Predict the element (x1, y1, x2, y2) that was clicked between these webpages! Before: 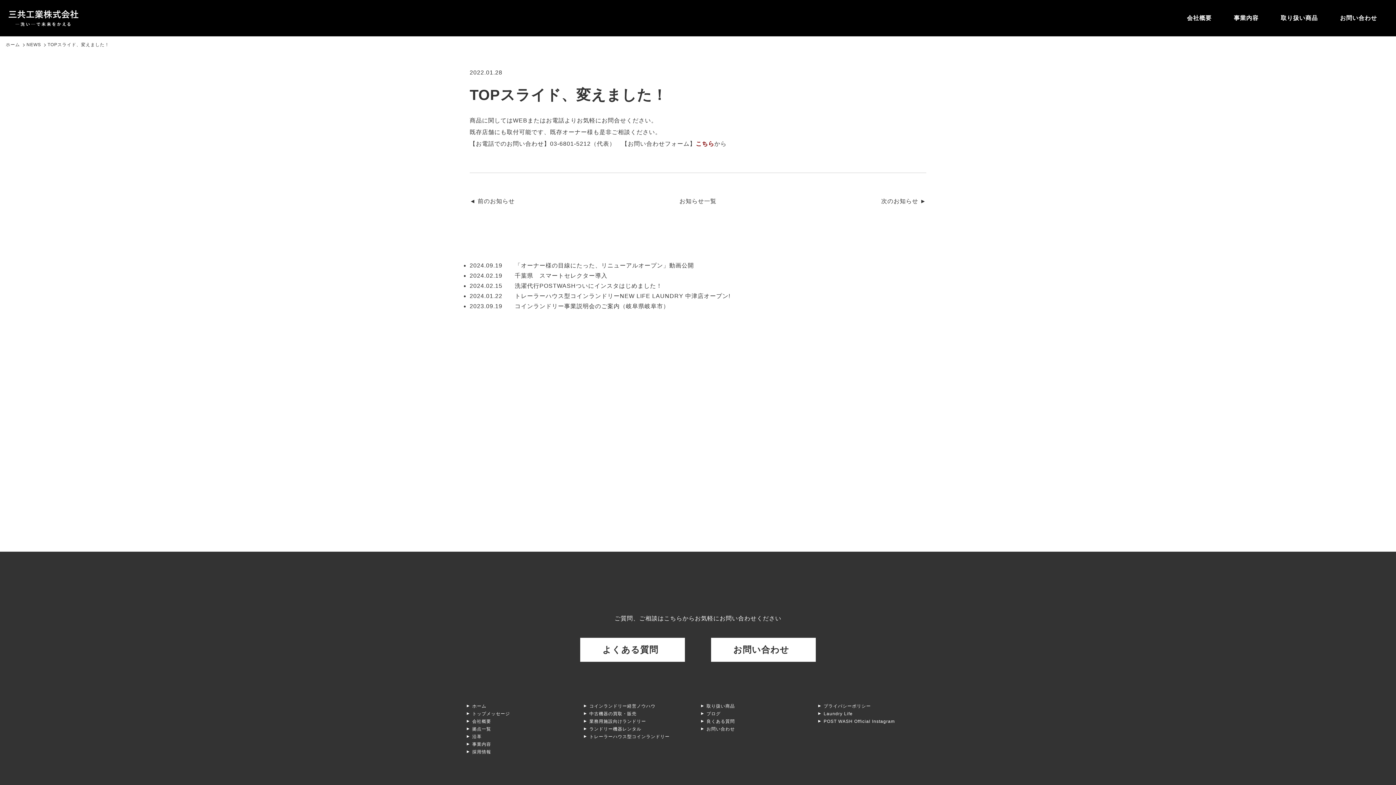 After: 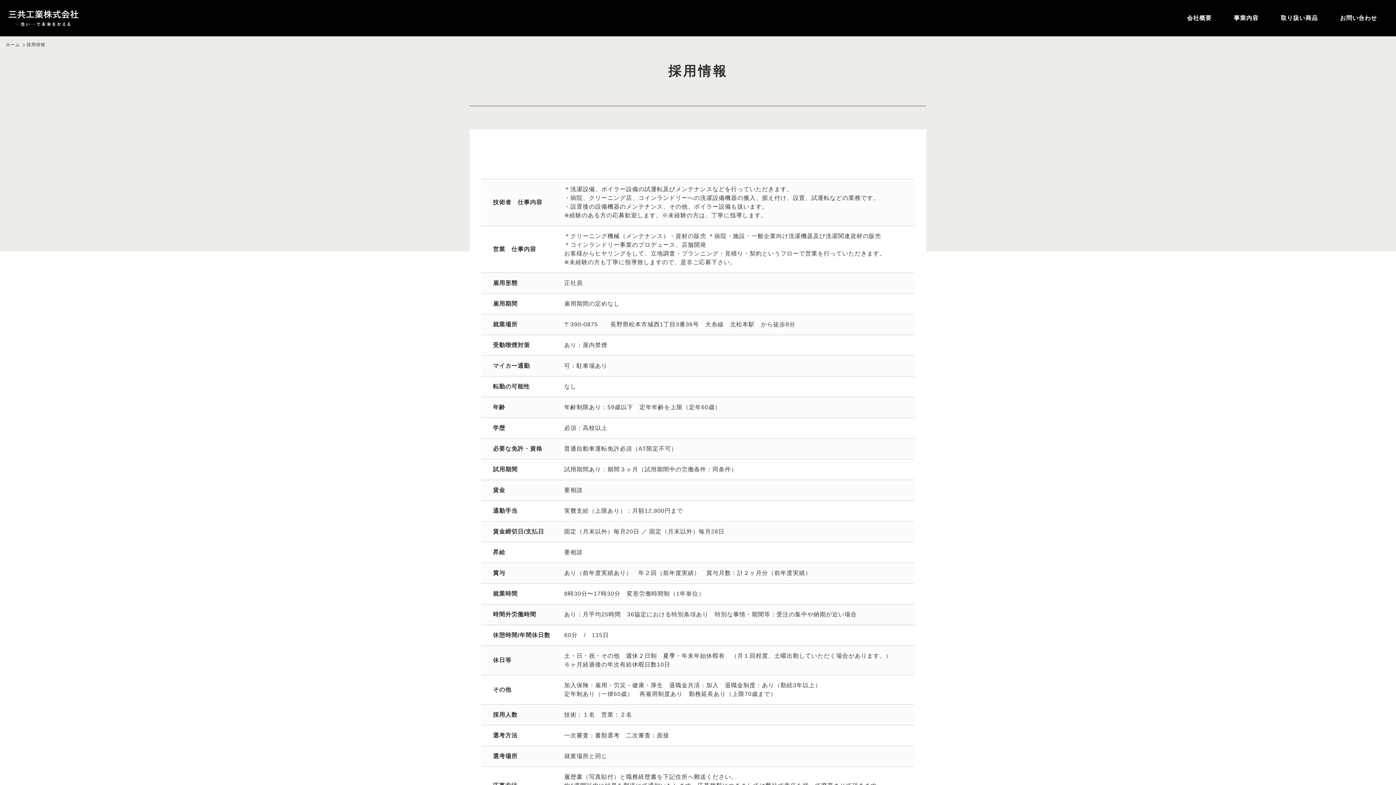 Action: label: 採用情報 bbox: (472, 749, 491, 755)